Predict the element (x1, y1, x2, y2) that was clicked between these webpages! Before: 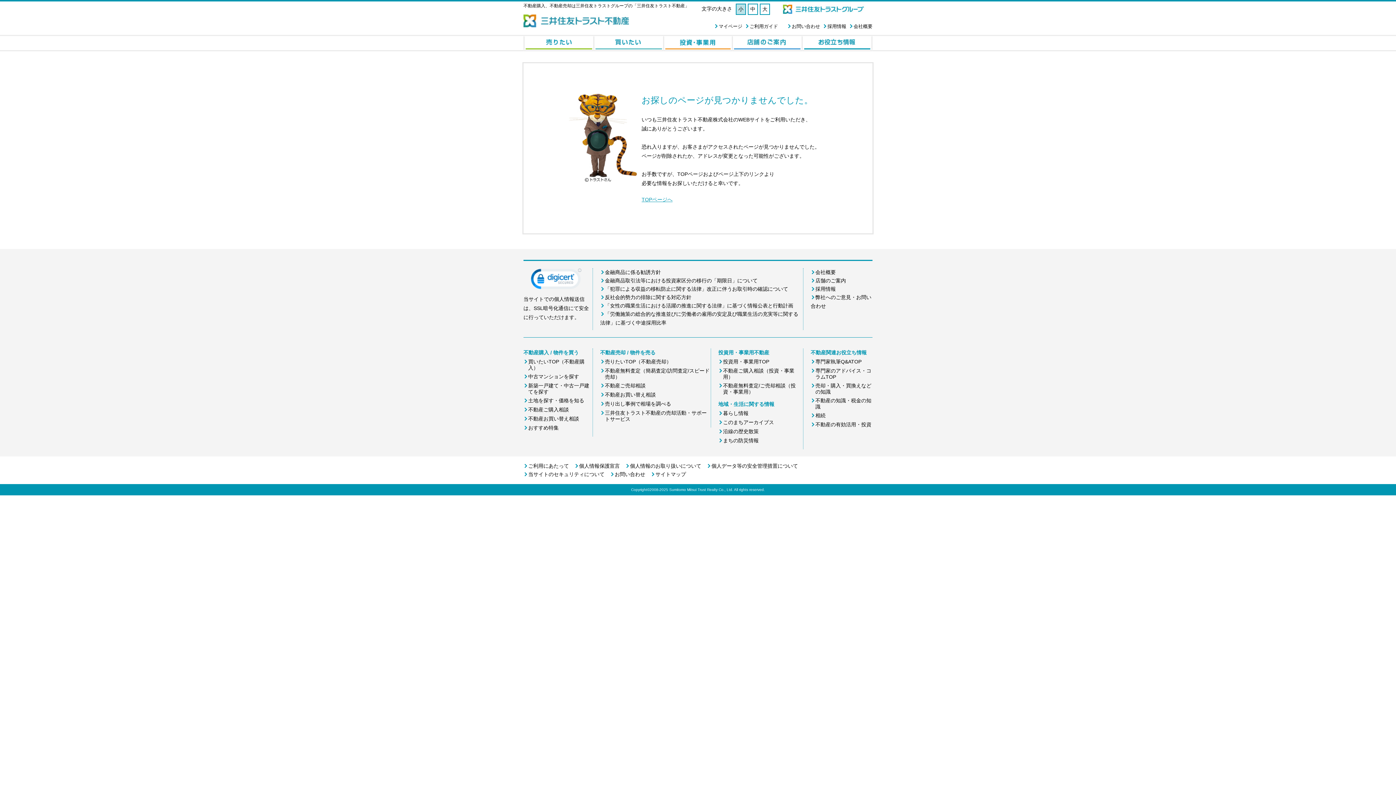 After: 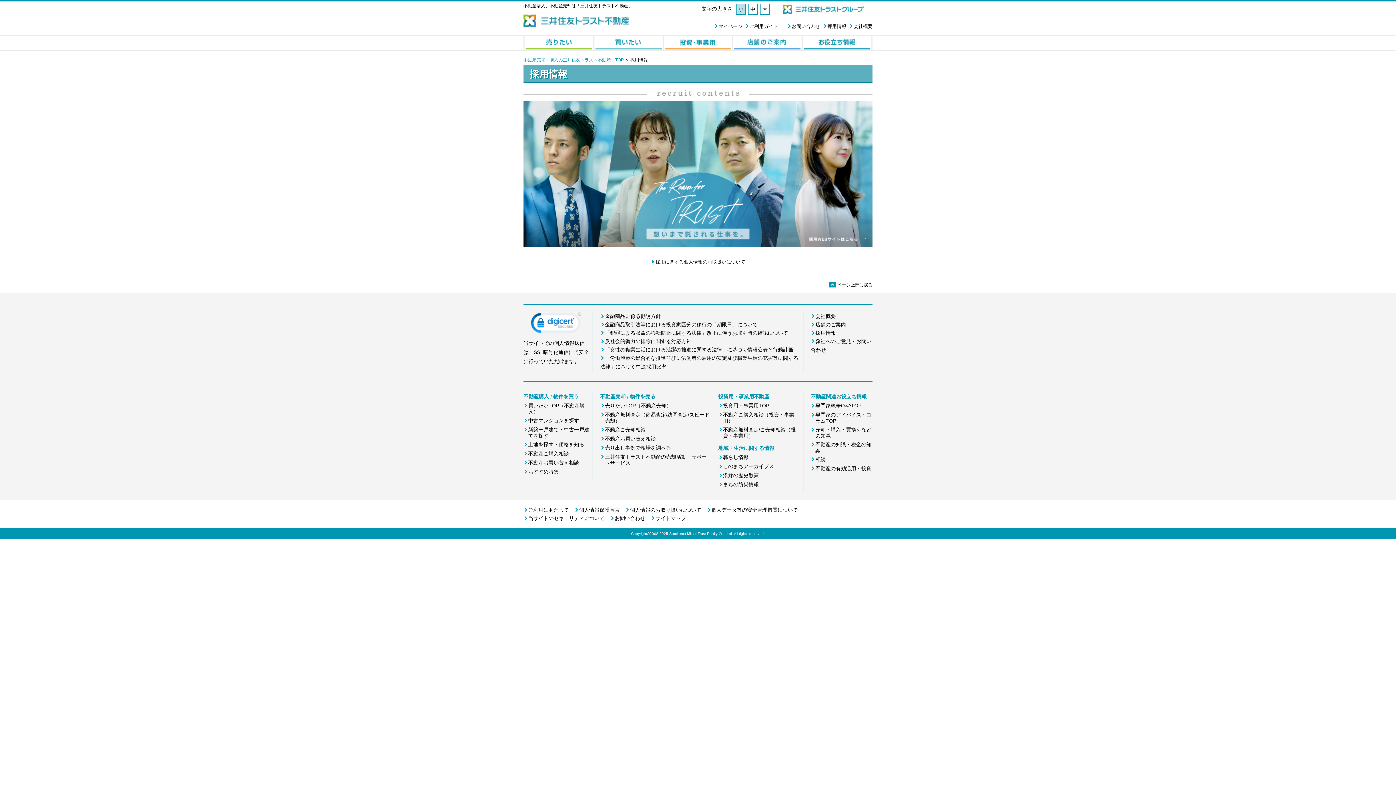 Action: bbox: (827, 23, 846, 29) label: 採用情報